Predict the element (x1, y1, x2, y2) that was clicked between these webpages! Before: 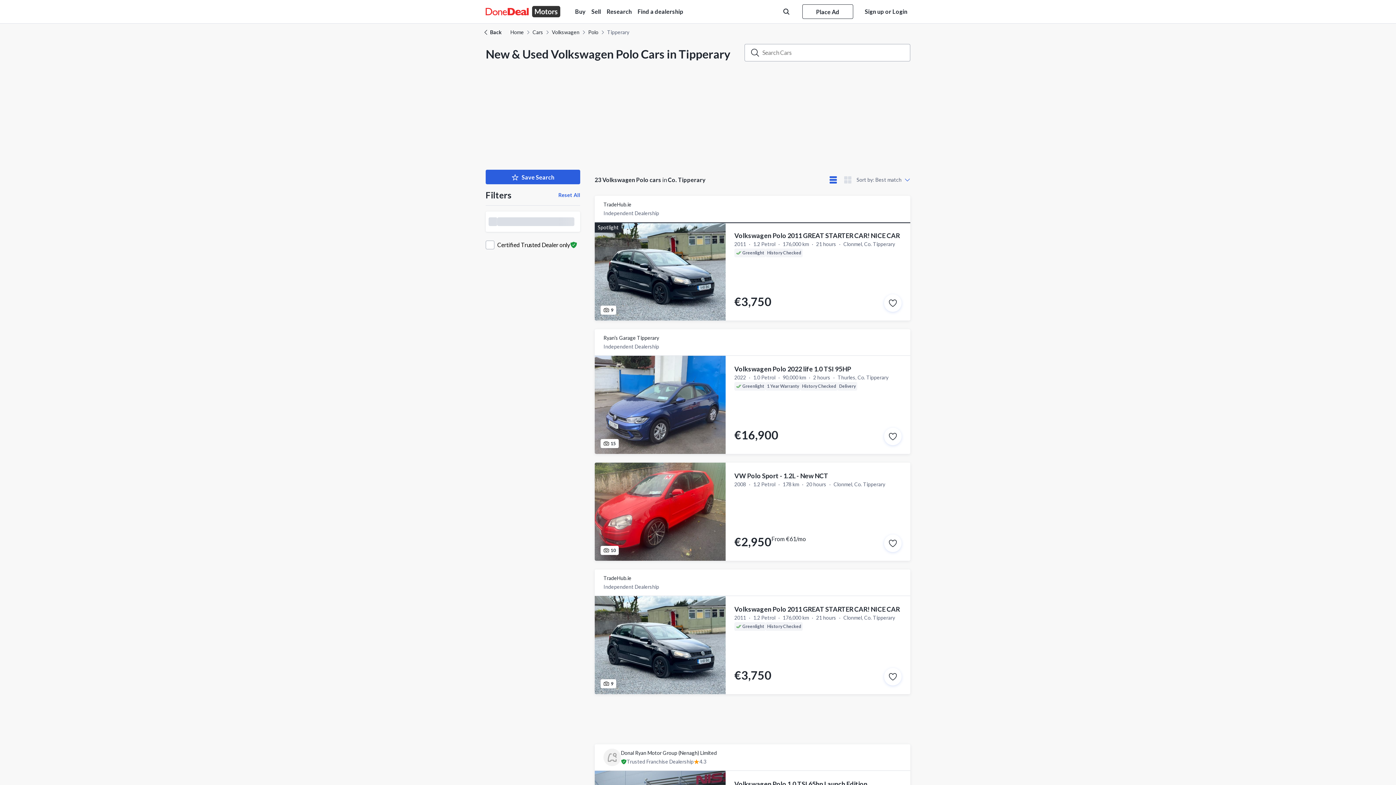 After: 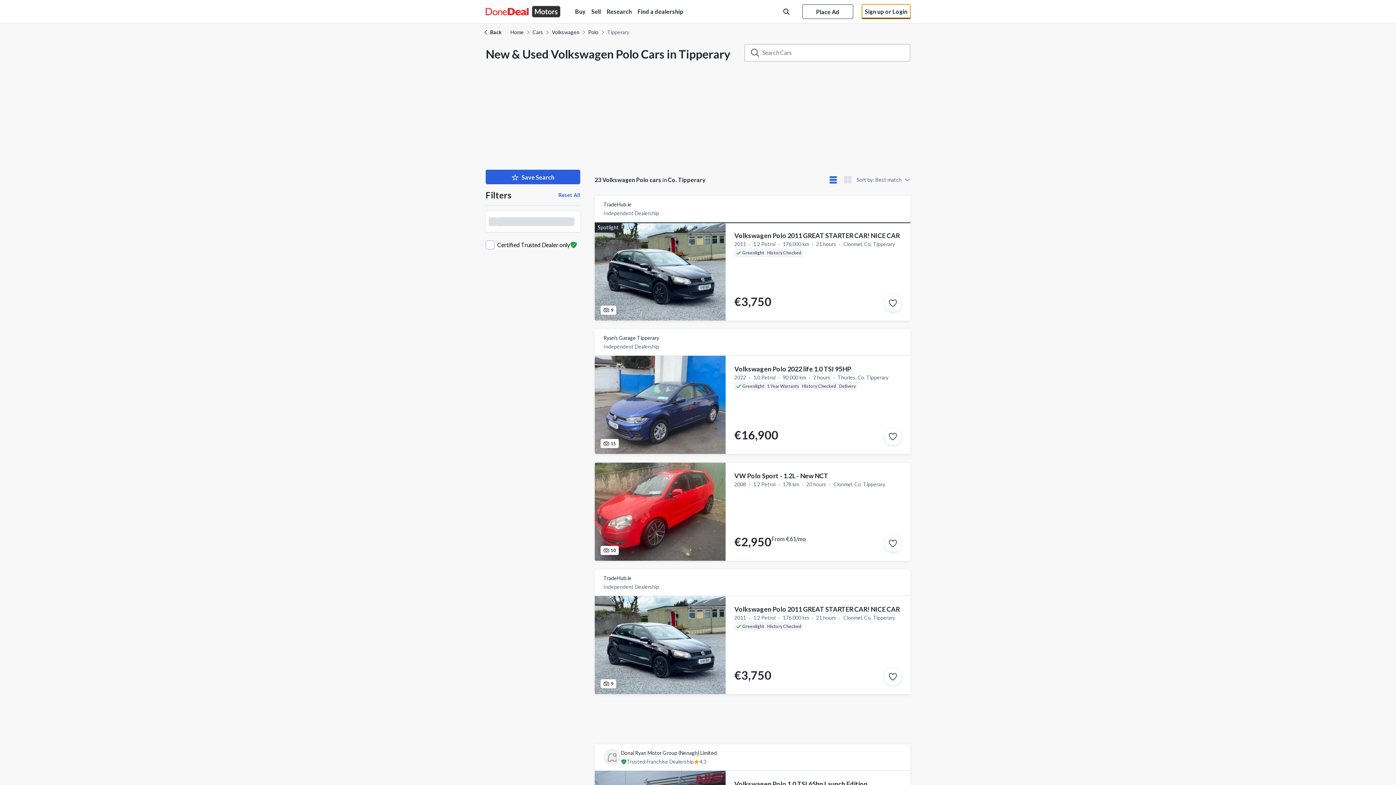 Action: bbox: (862, 4, 910, 18) label: Sign up or Login